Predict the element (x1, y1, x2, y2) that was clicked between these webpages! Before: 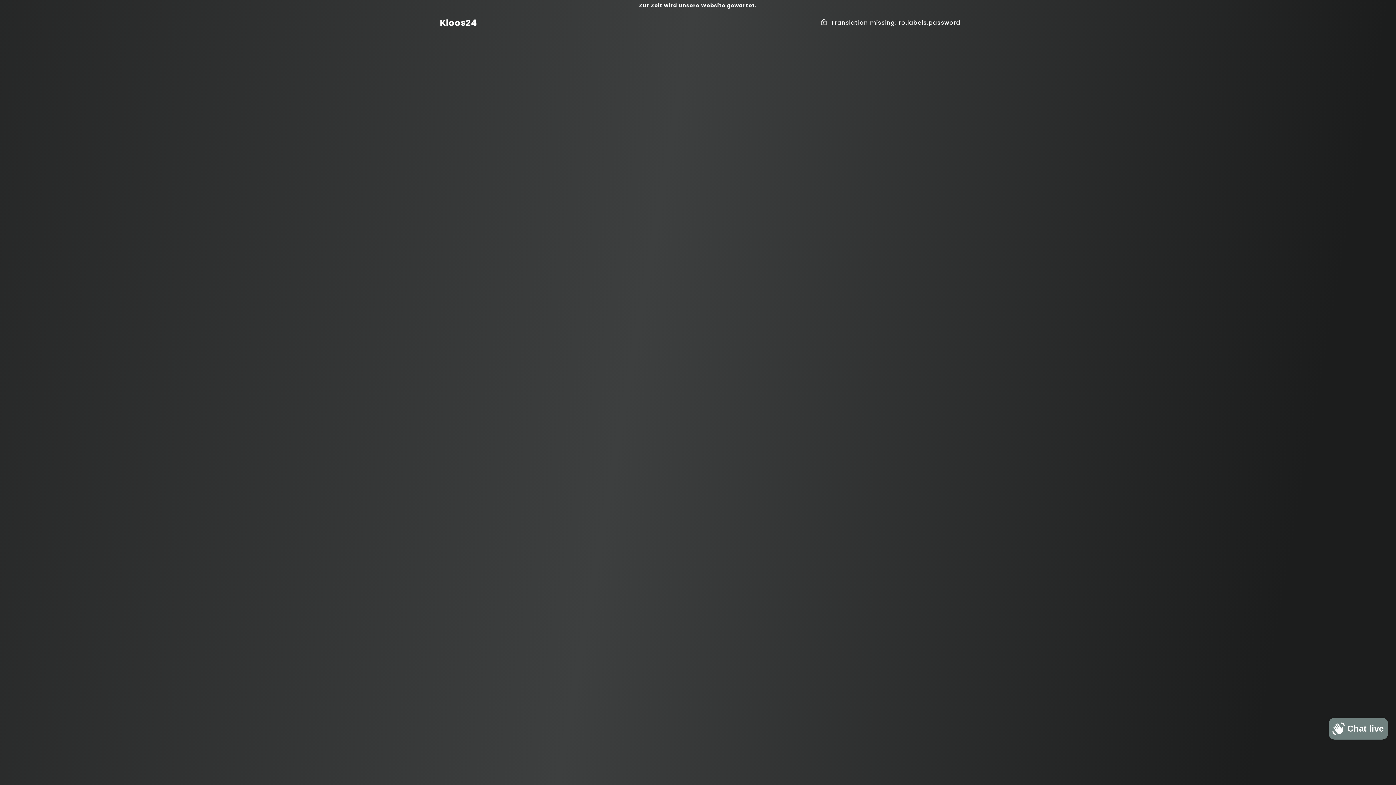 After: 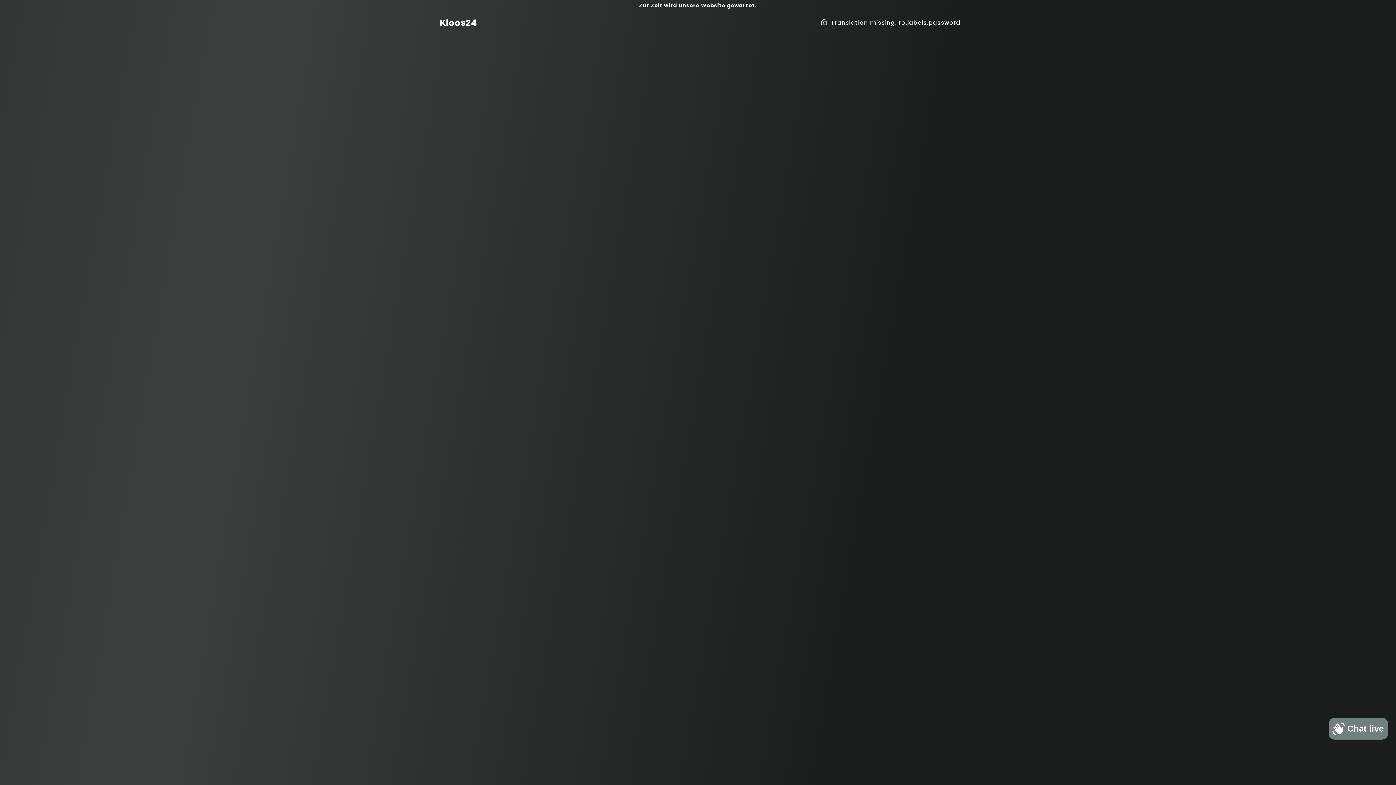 Action: label:  Translation missing: ro.labels.password bbox: (820, 18, 960, 26)